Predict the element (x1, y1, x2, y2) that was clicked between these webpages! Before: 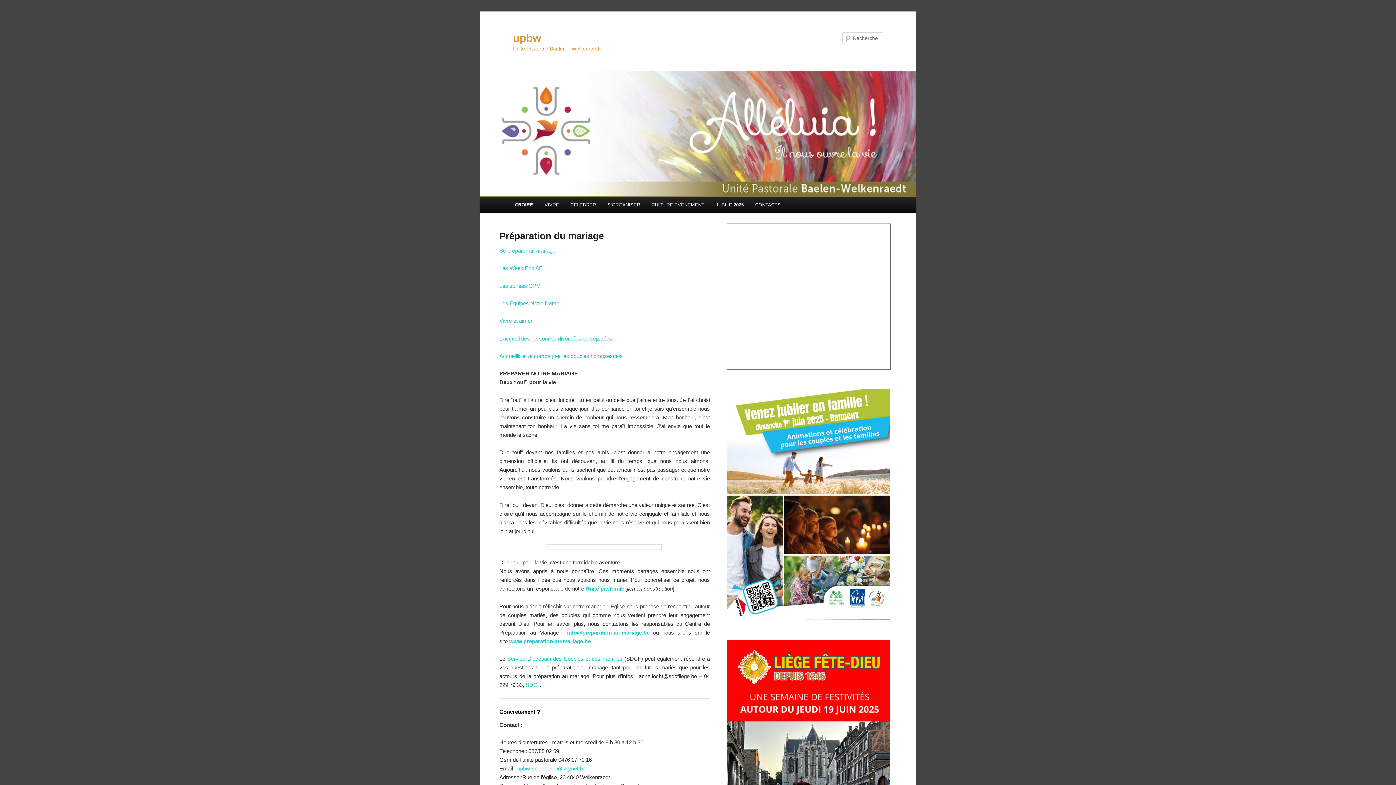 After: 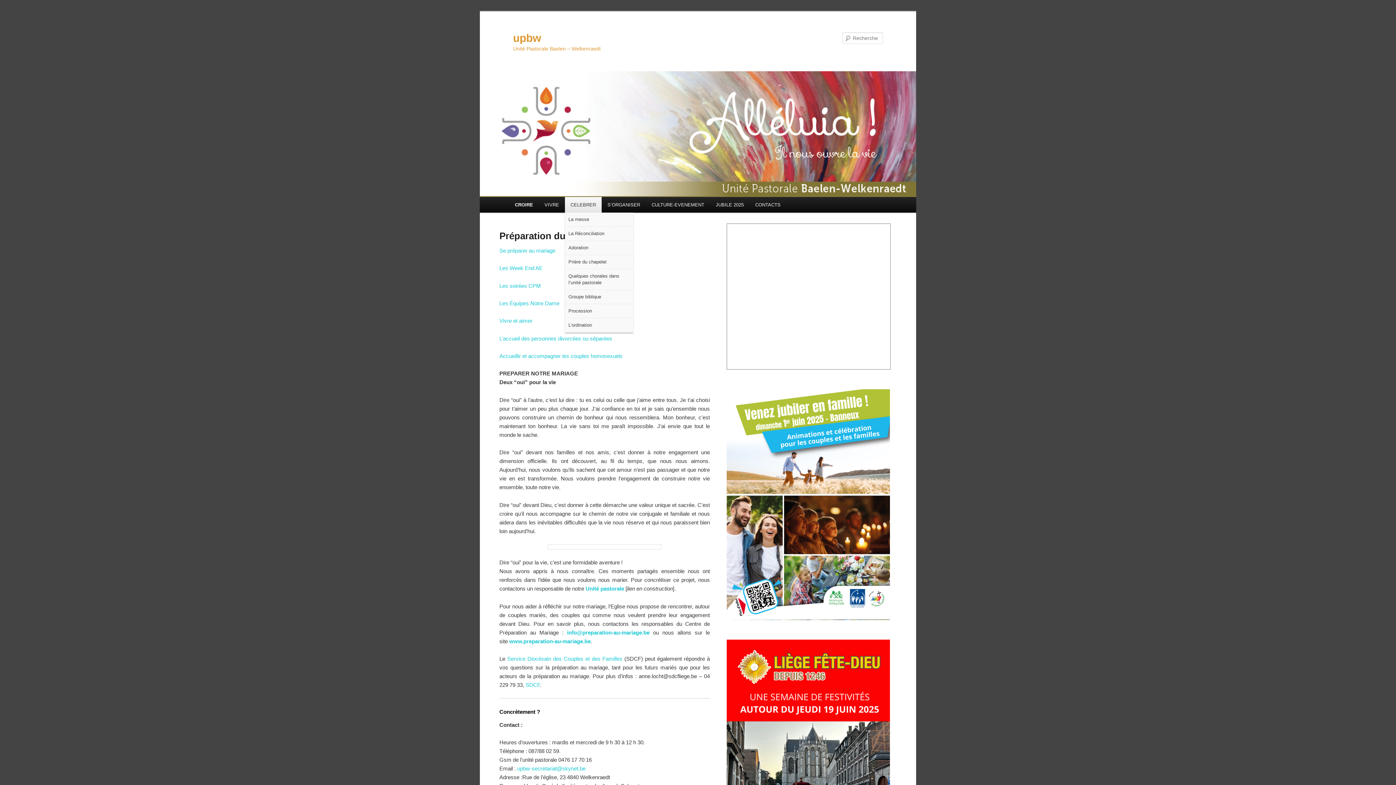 Action: bbox: (564, 196, 601, 212) label: CELEBRER